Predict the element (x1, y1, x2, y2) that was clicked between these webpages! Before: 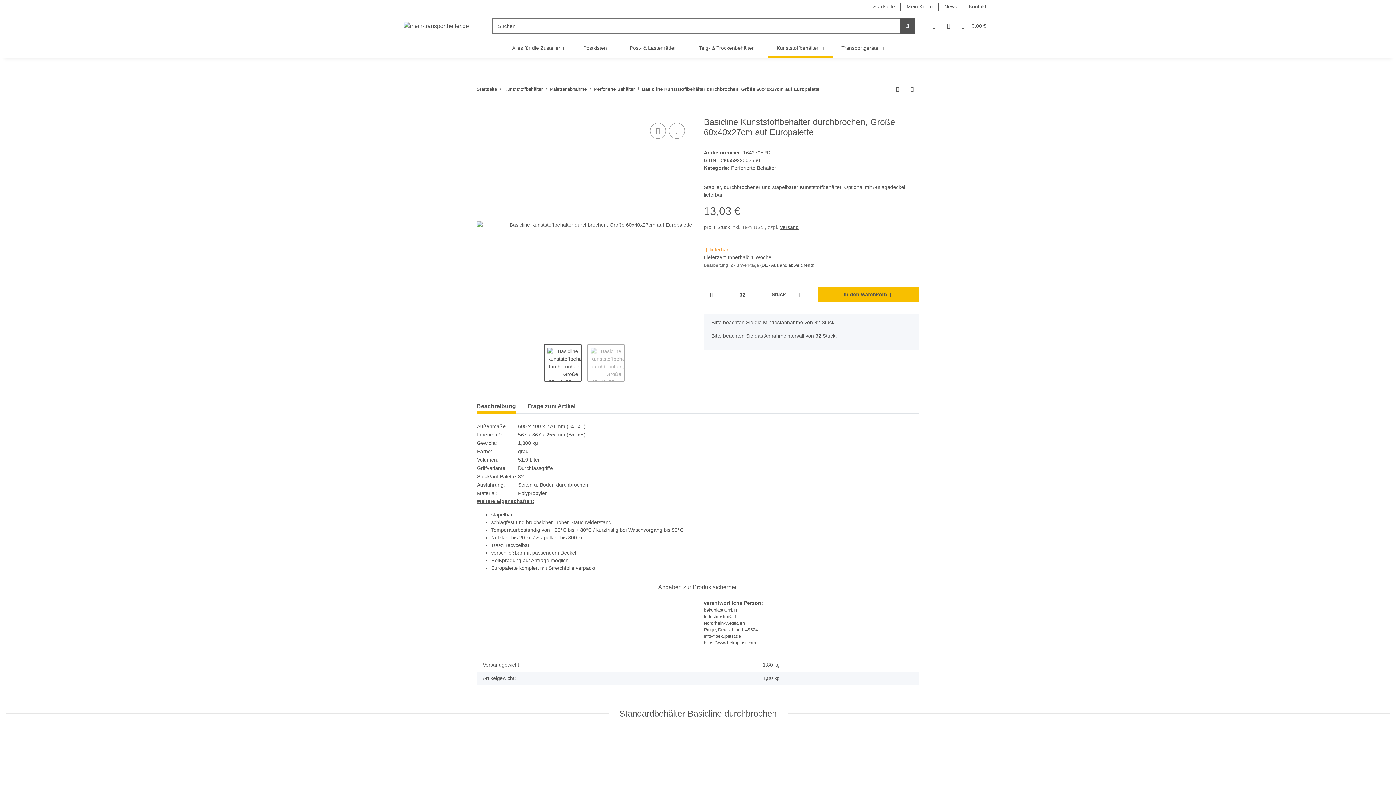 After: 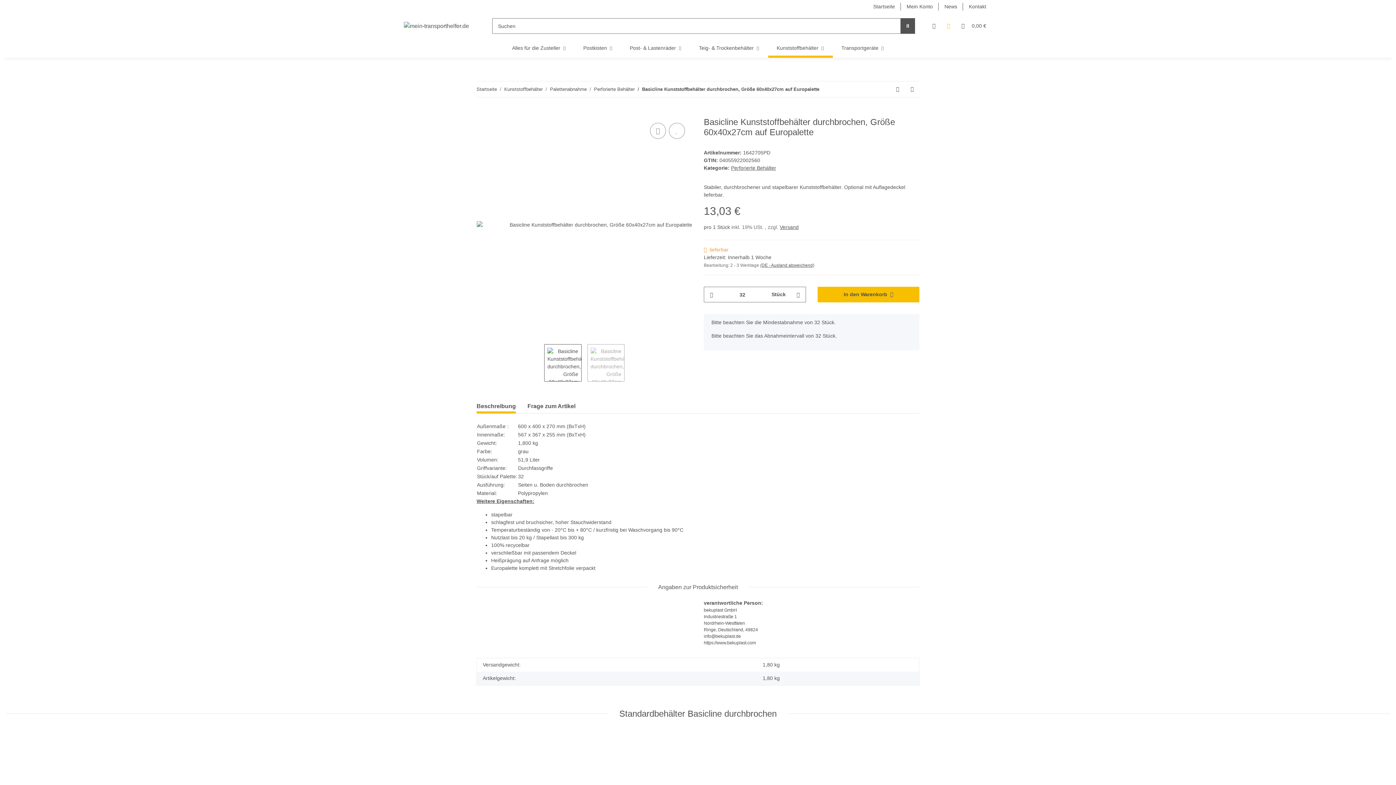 Action: bbox: (941, 13, 956, 38) label: Wunschzettel